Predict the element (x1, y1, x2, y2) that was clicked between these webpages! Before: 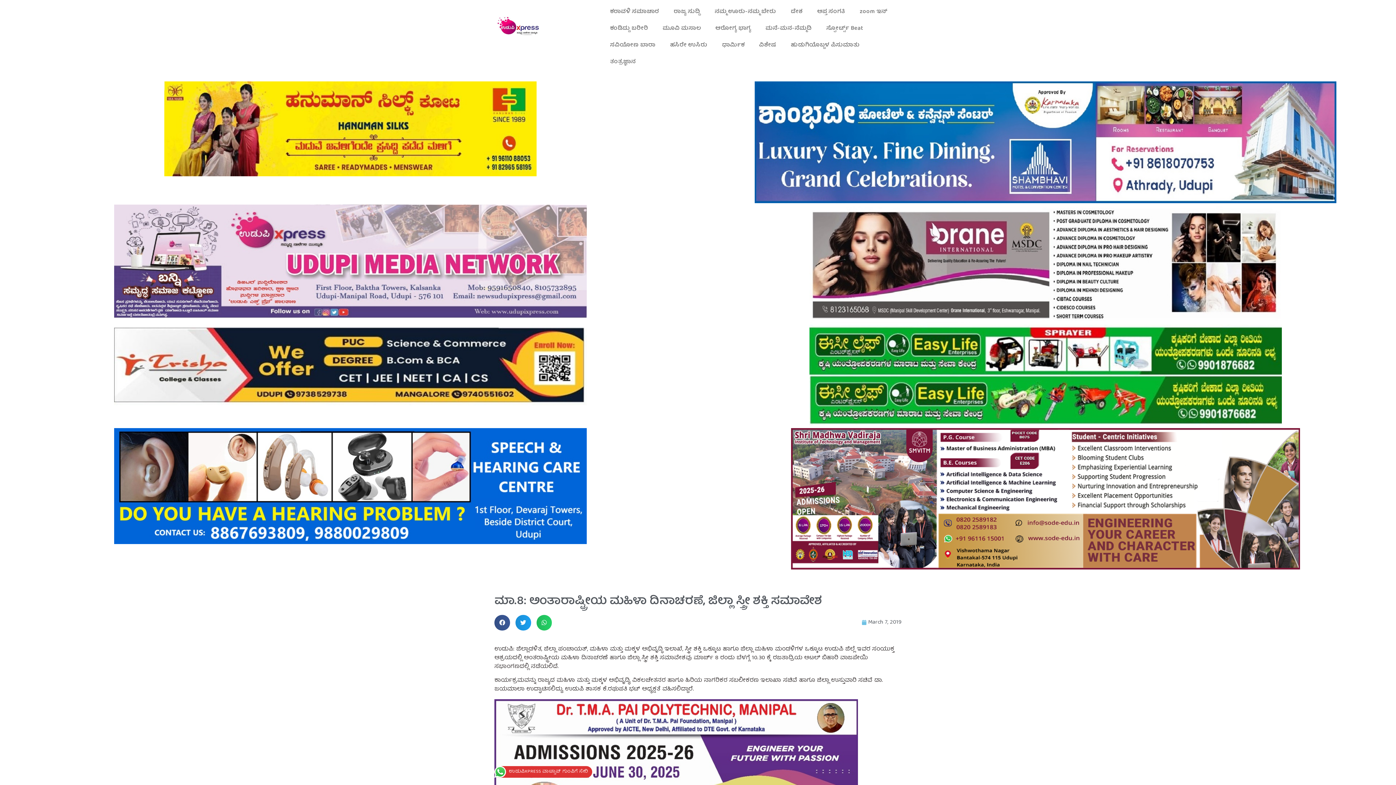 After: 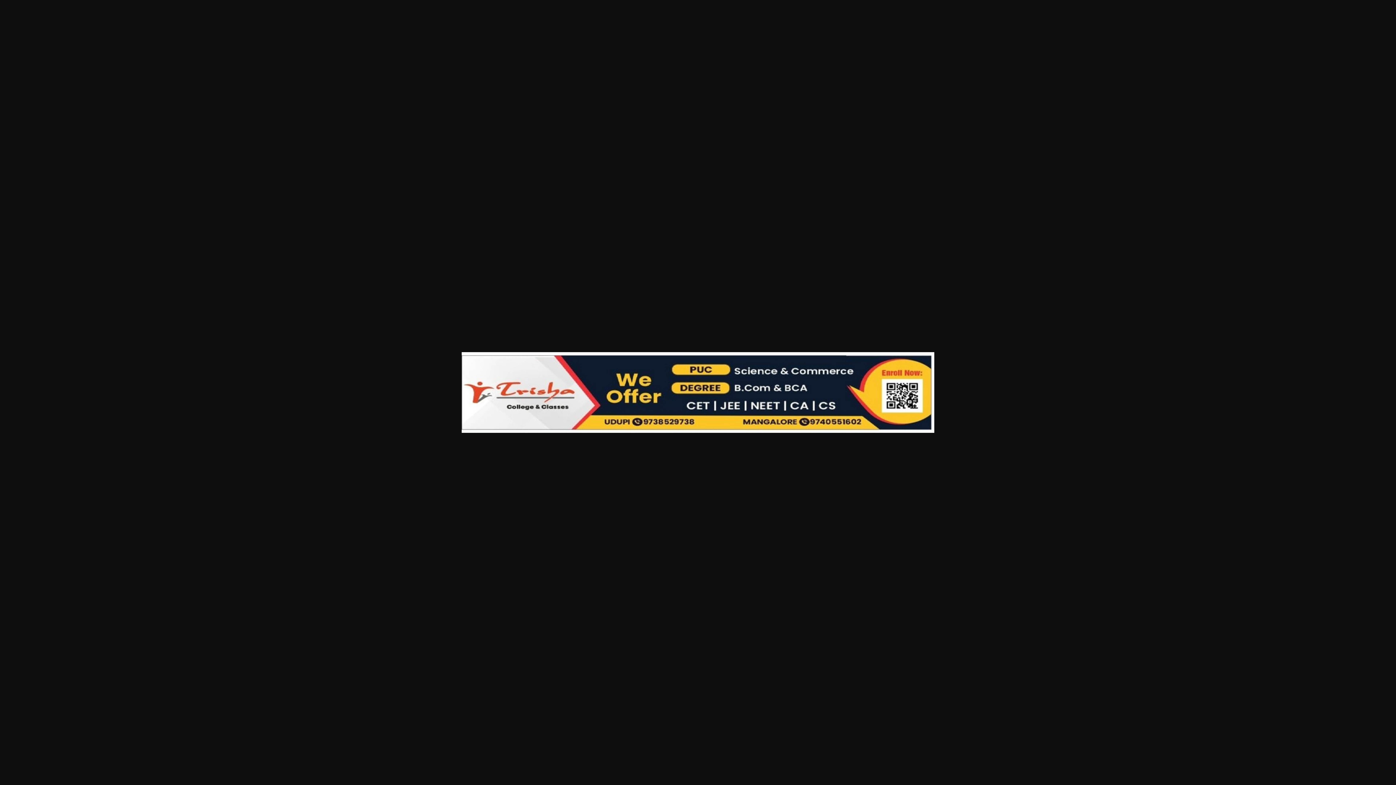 Action: bbox: (3, 324, 697, 405)